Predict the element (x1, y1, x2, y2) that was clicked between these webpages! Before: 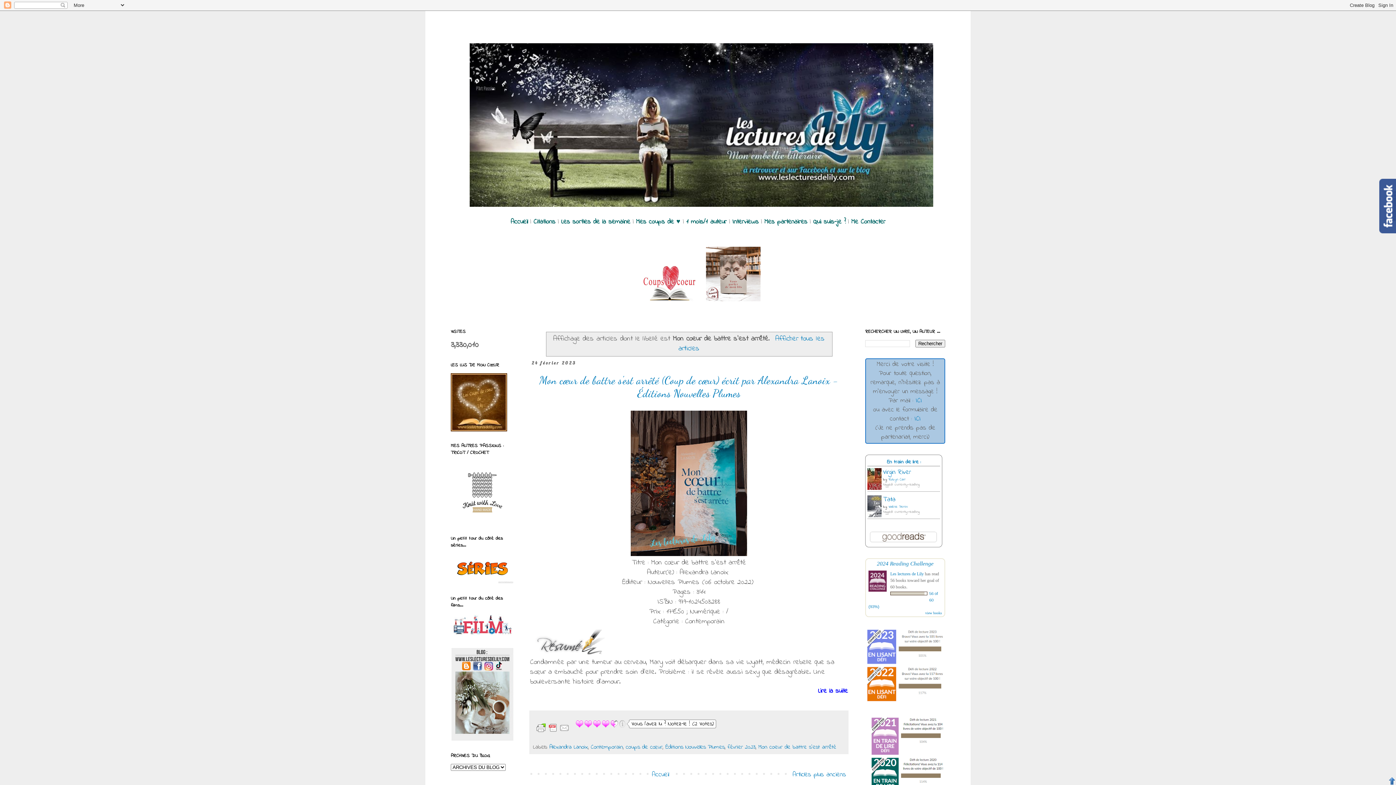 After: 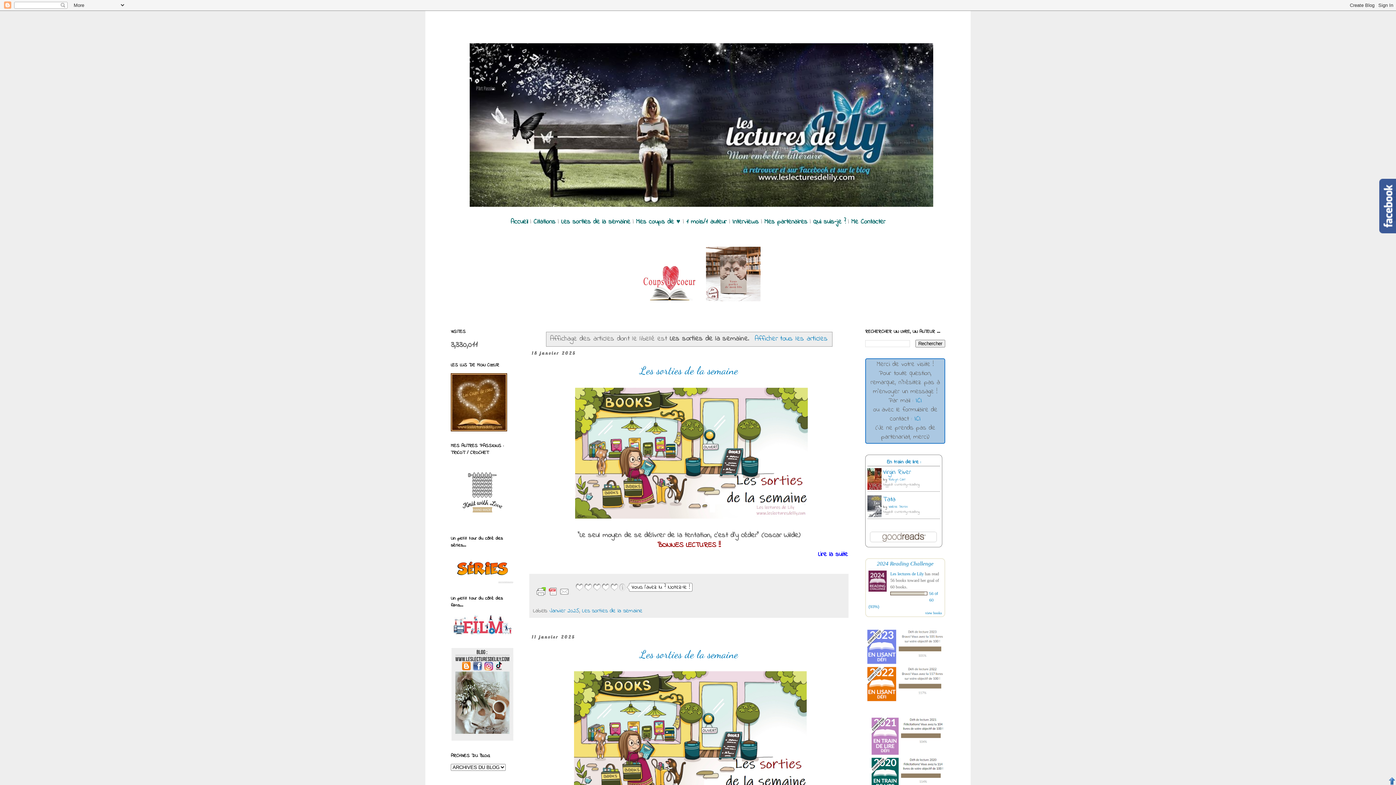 Action: label: Les sorties de la semaine bbox: (561, 217, 630, 226)